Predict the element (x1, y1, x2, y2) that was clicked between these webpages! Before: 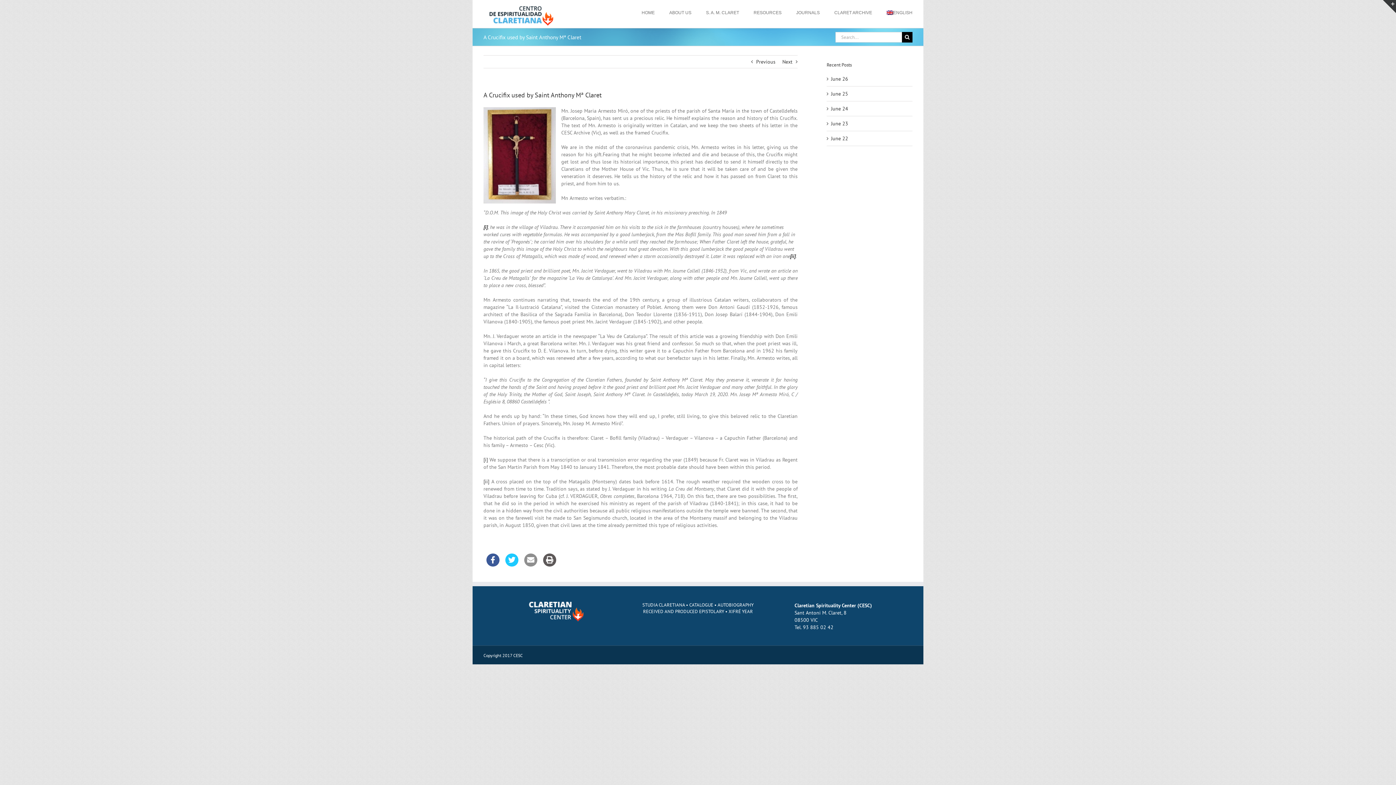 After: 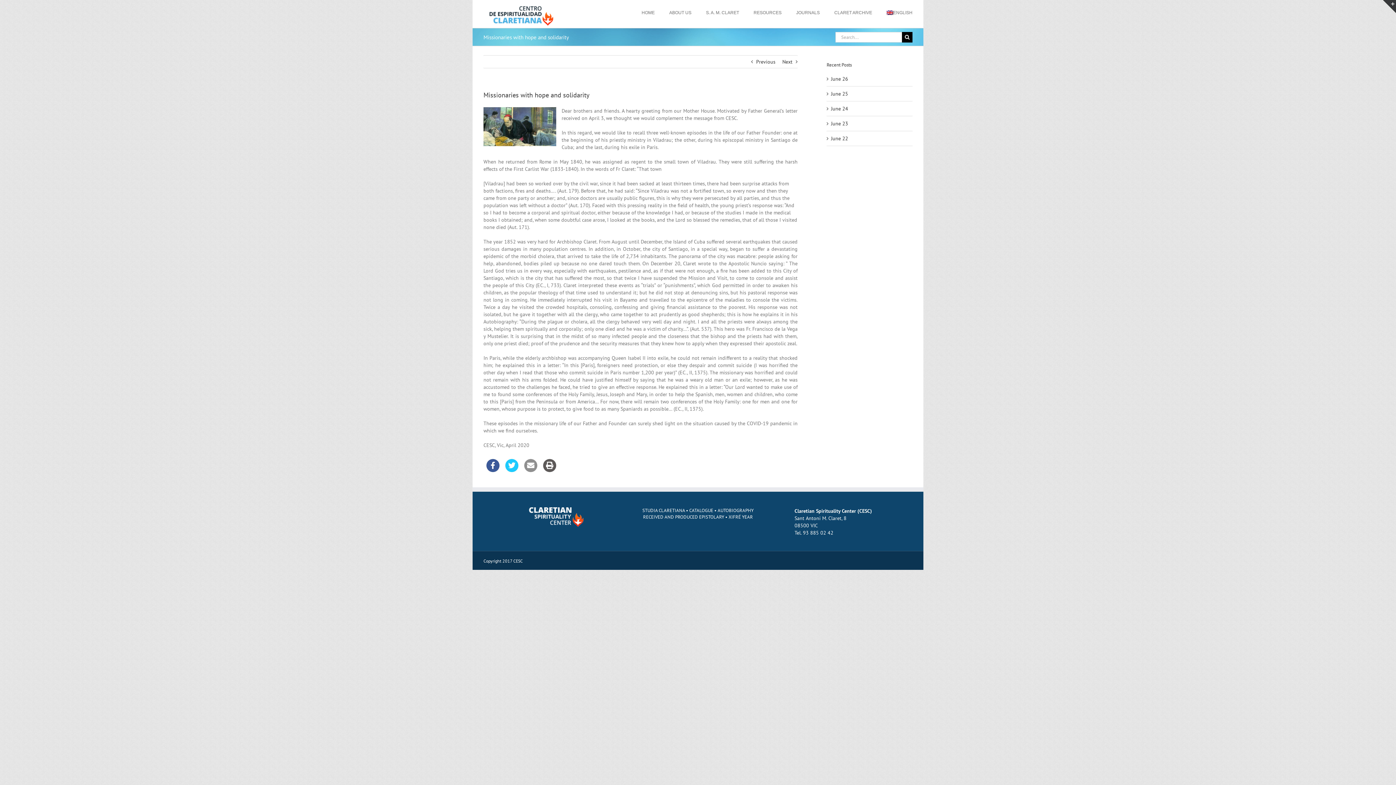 Action: bbox: (756, 55, 775, 68) label: Previous